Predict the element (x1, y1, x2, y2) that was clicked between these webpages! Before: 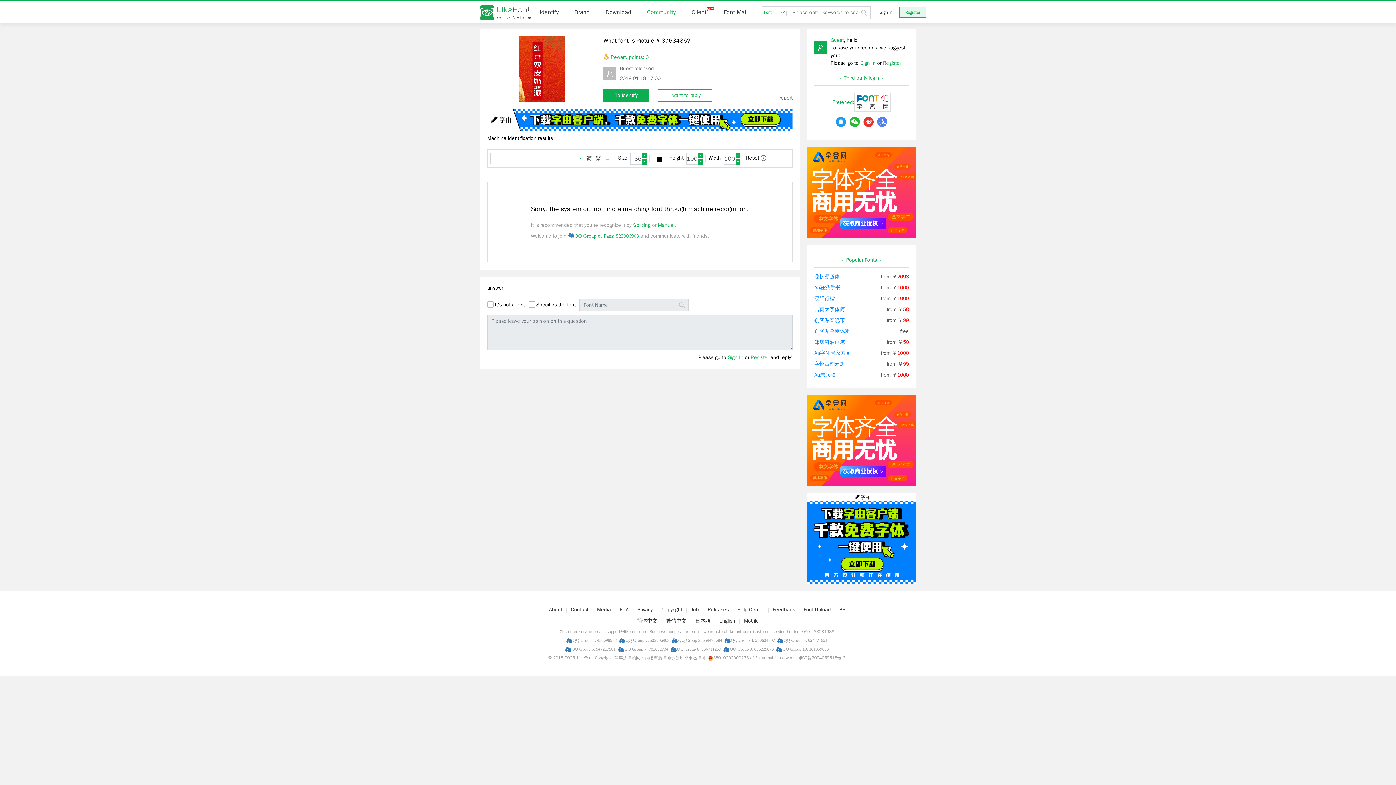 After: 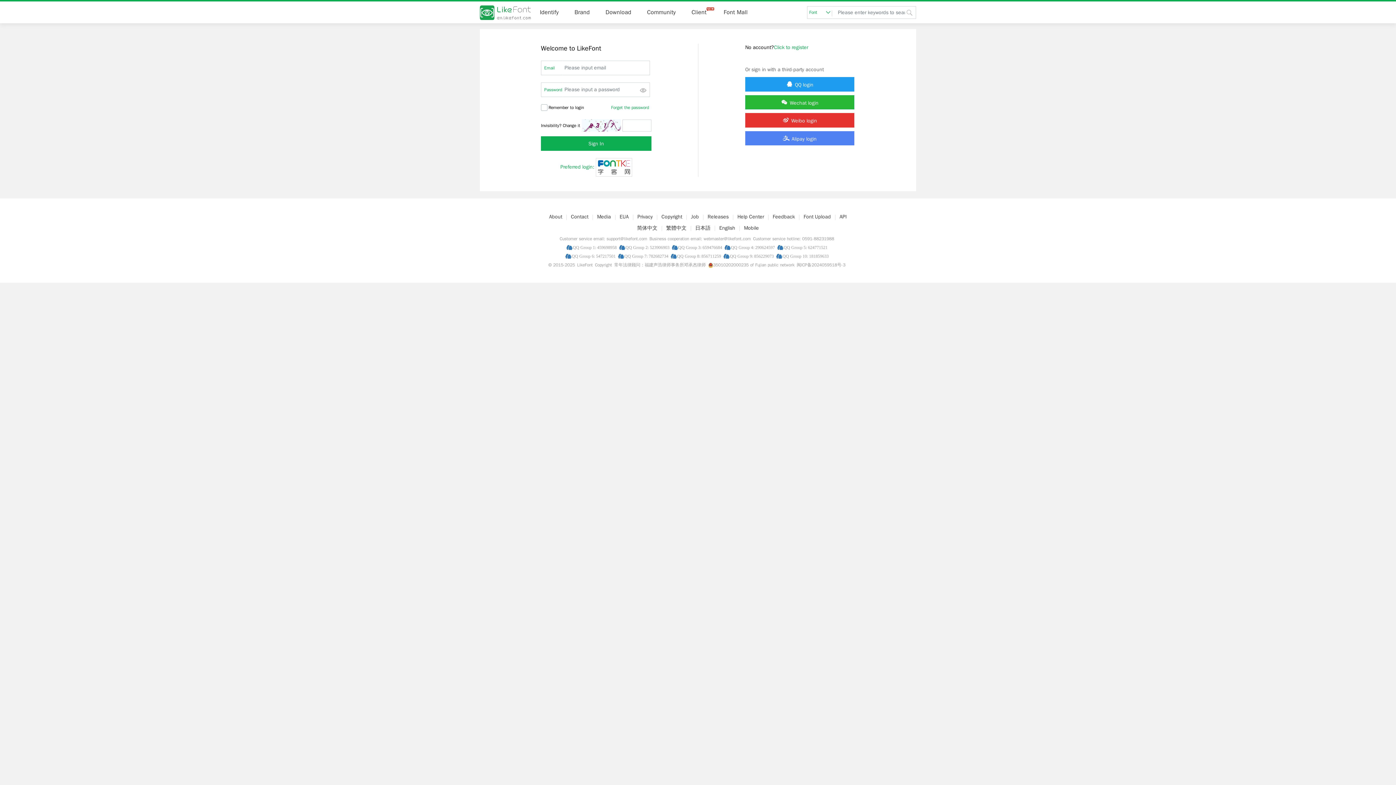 Action: bbox: (814, 41, 827, 54)